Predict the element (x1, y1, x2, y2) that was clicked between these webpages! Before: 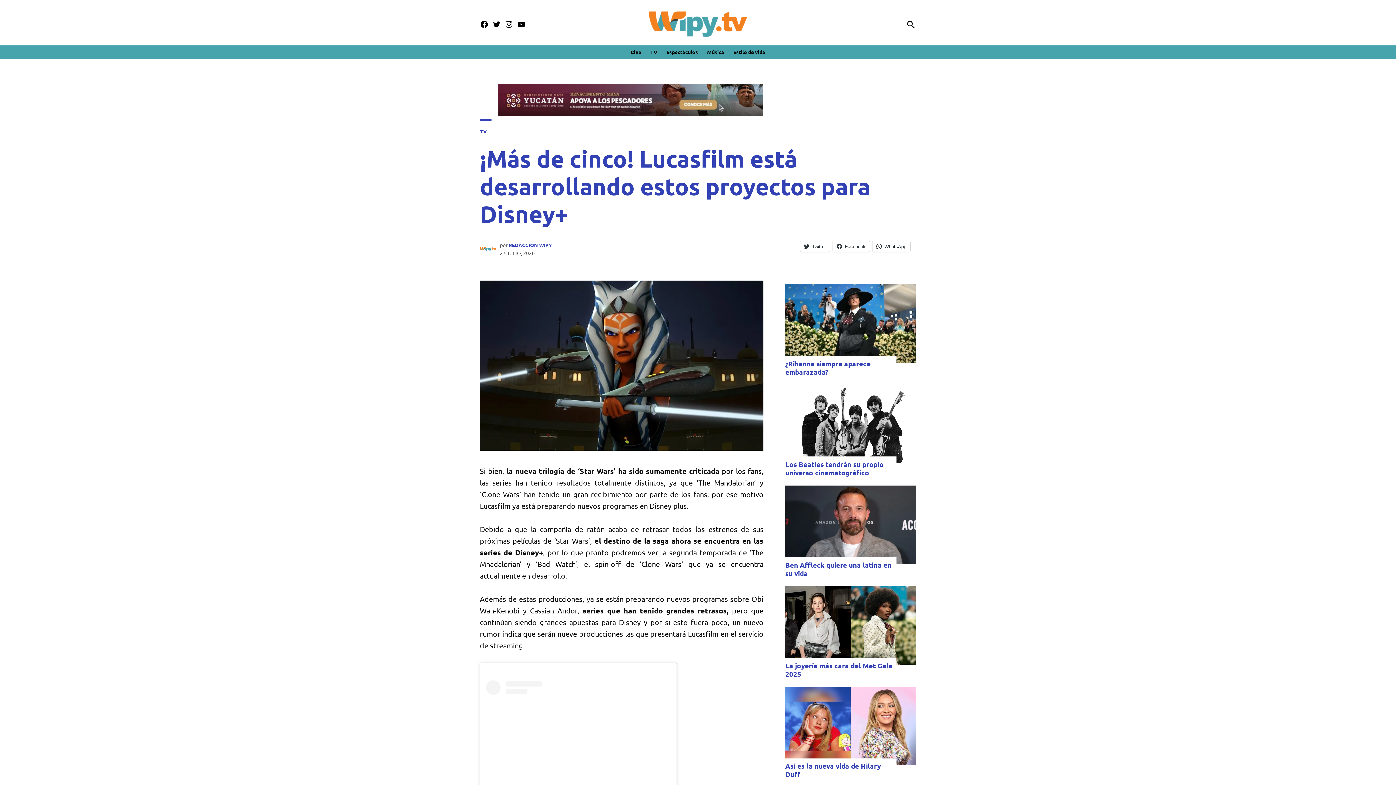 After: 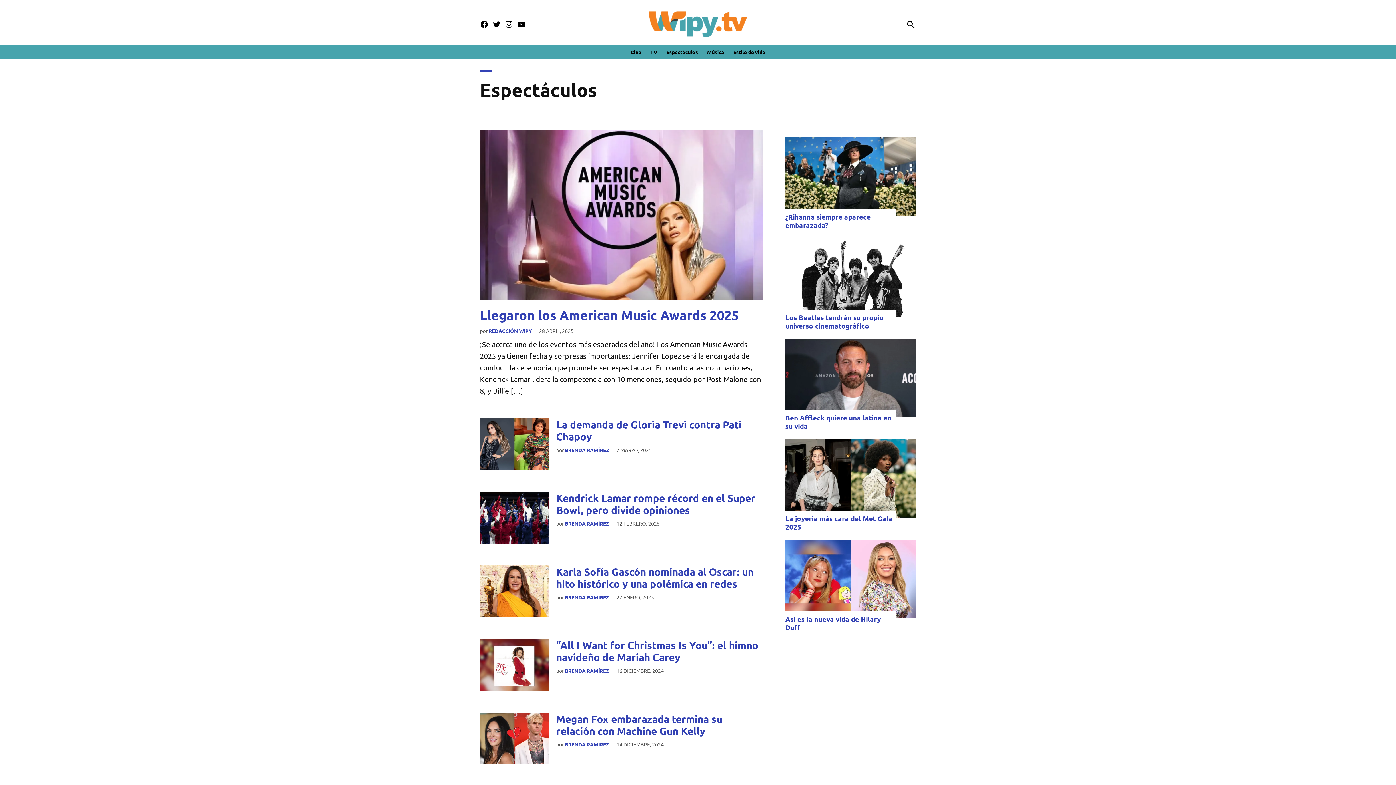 Action: bbox: (662, 46, 701, 57) label: Espectáculos